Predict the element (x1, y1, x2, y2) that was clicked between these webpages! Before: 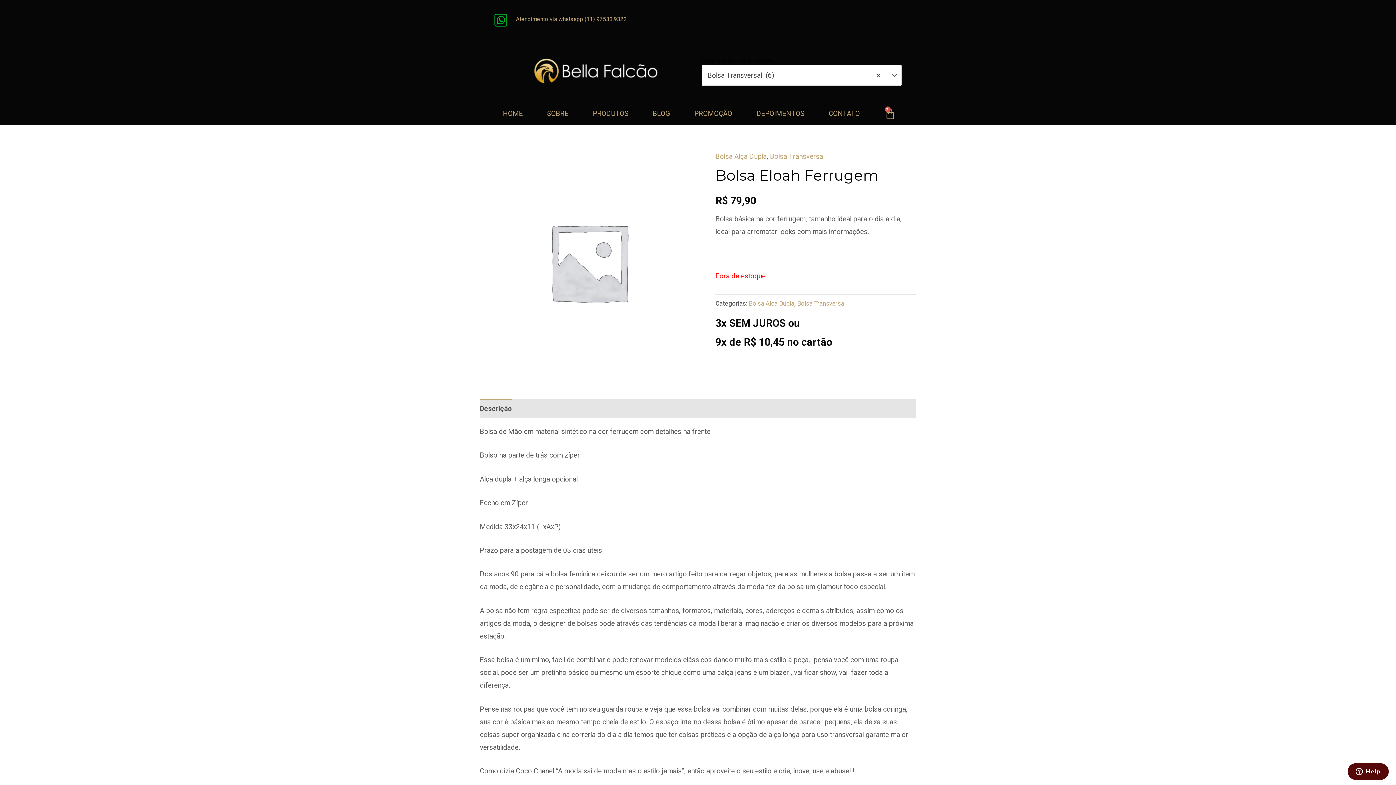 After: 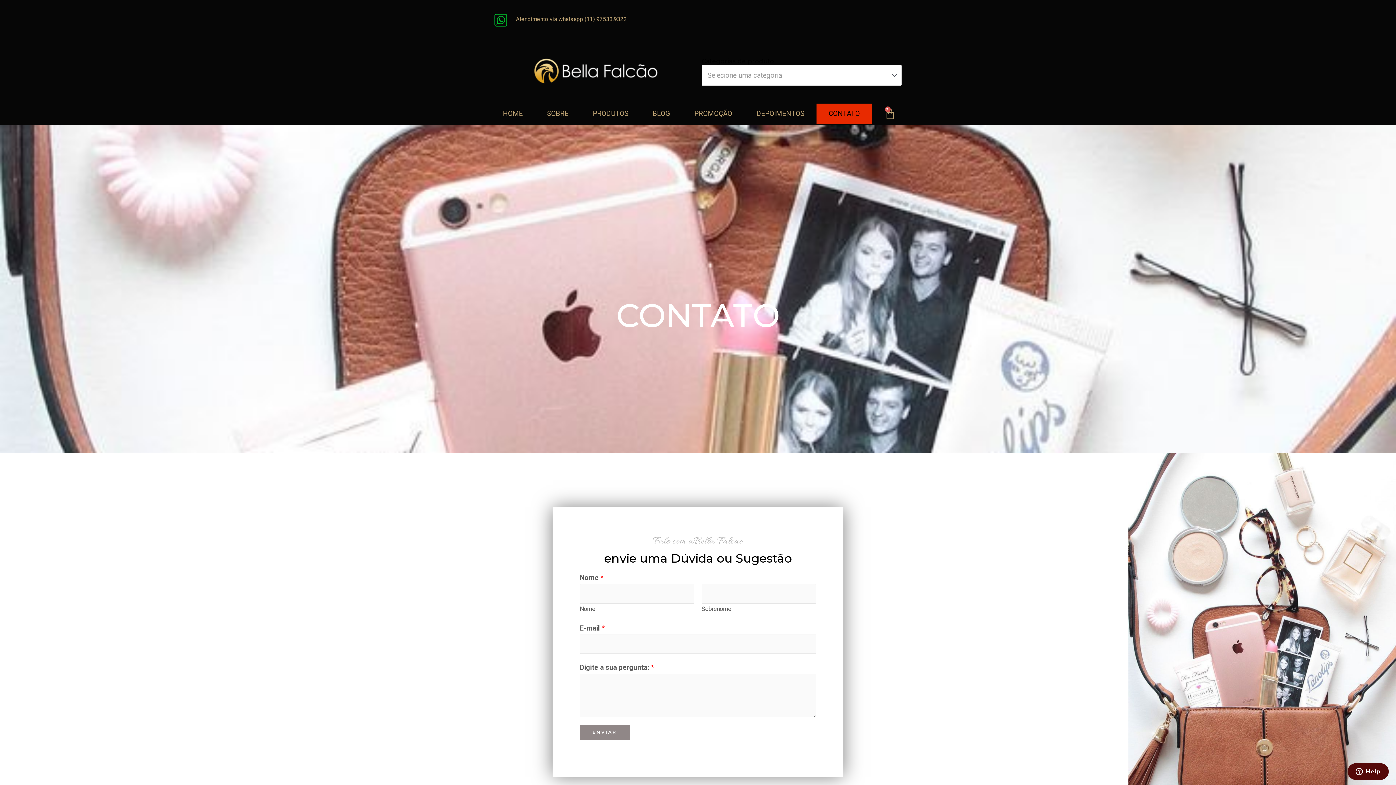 Action: bbox: (816, 103, 872, 124) label: CONTATO